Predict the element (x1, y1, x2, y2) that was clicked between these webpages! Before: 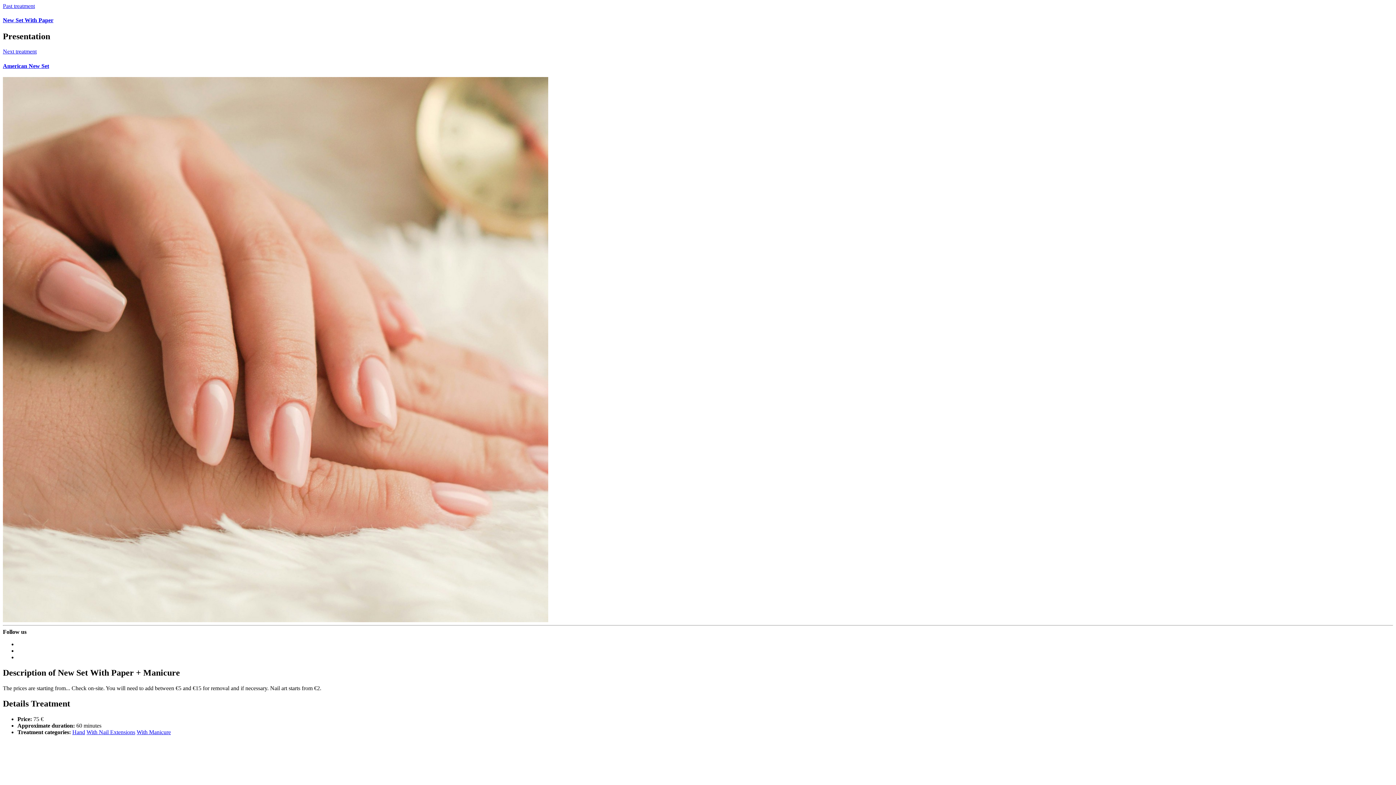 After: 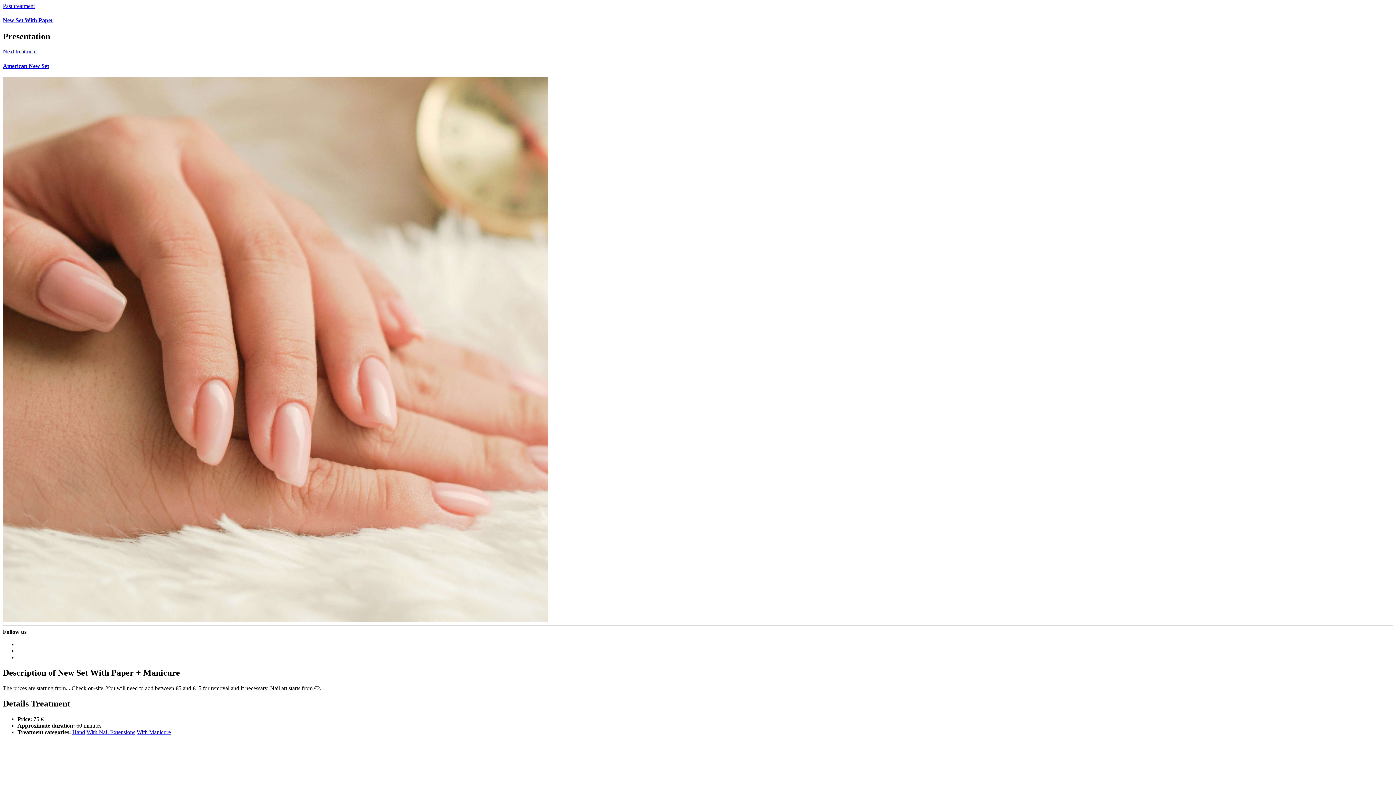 Action: bbox: (86, 729, 135, 735) label: With Nail Extensions